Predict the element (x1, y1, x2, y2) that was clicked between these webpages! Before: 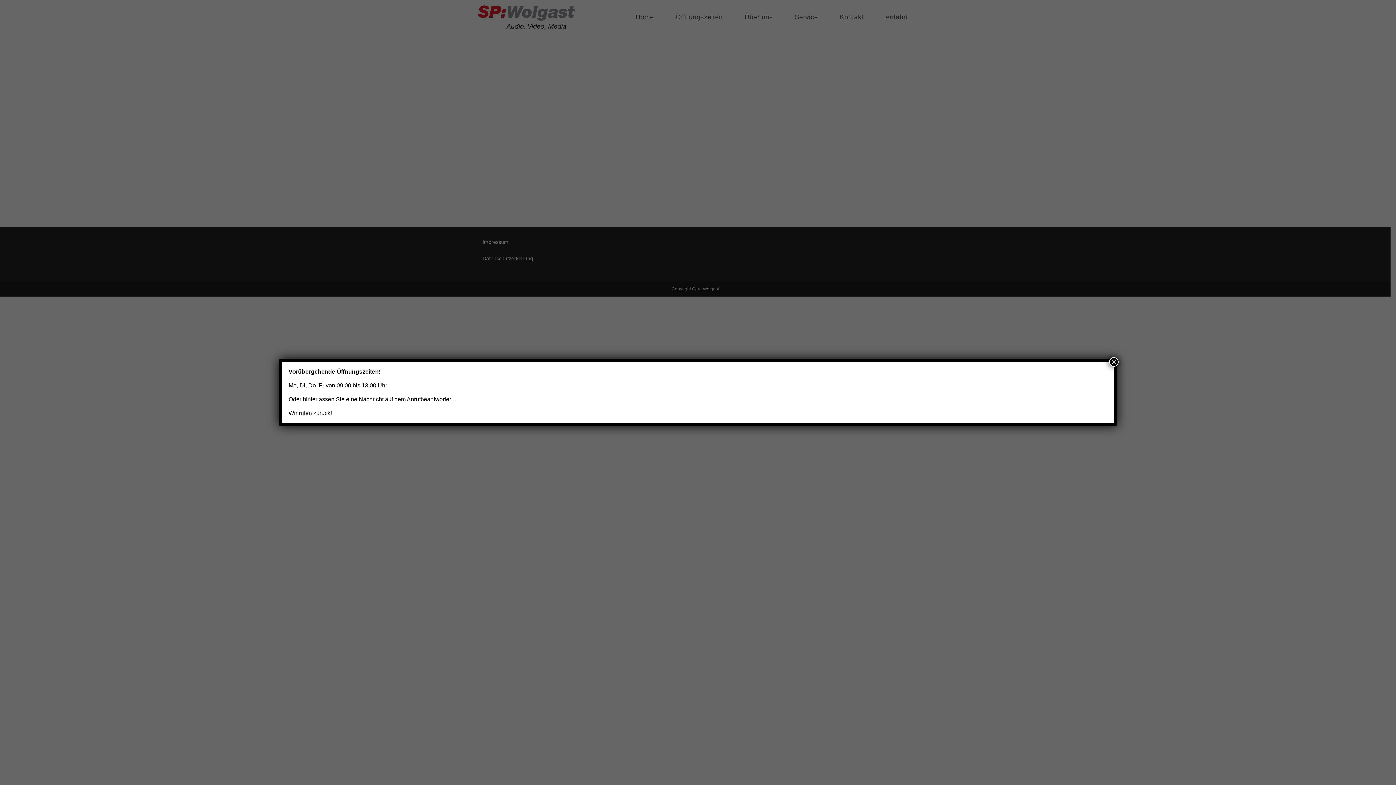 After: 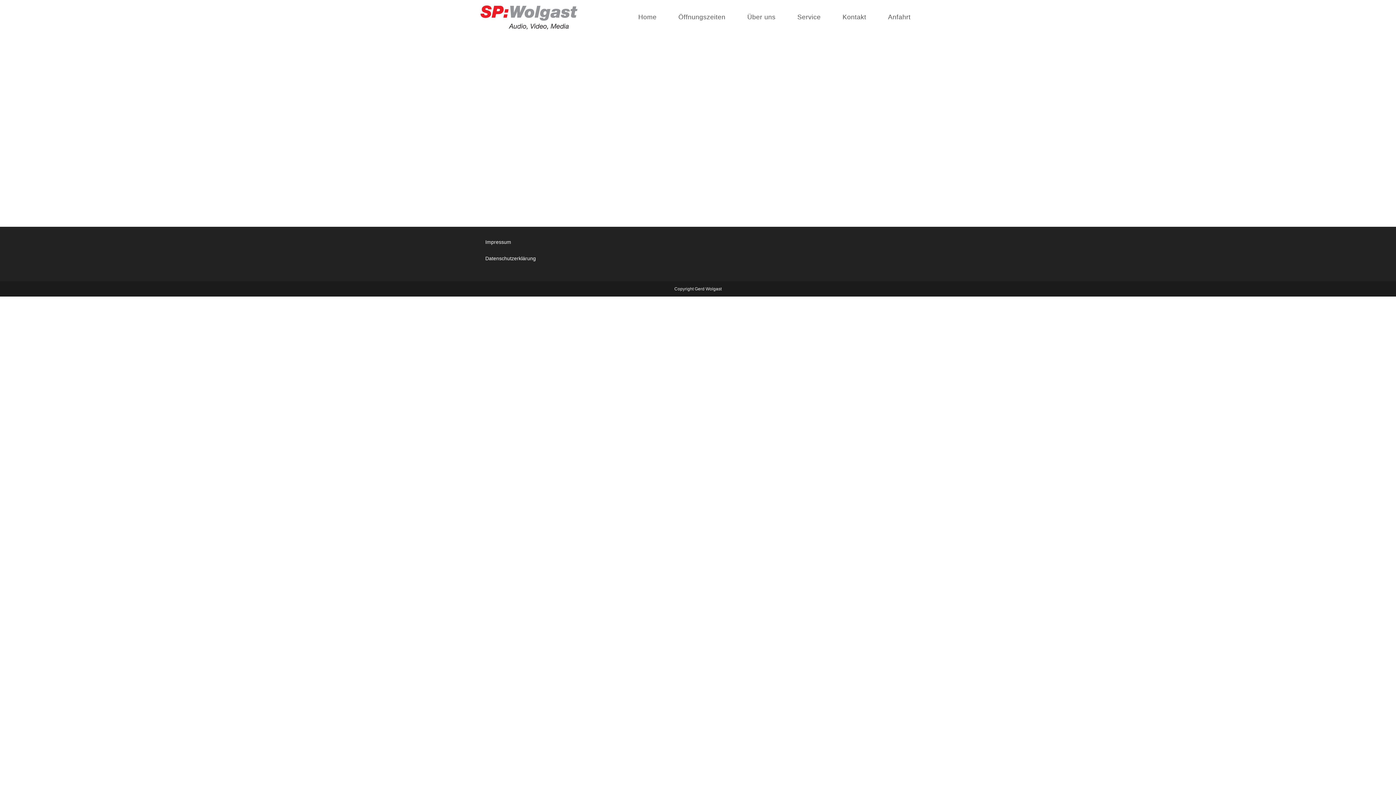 Action: bbox: (1109, 357, 1118, 366) label: Schließen